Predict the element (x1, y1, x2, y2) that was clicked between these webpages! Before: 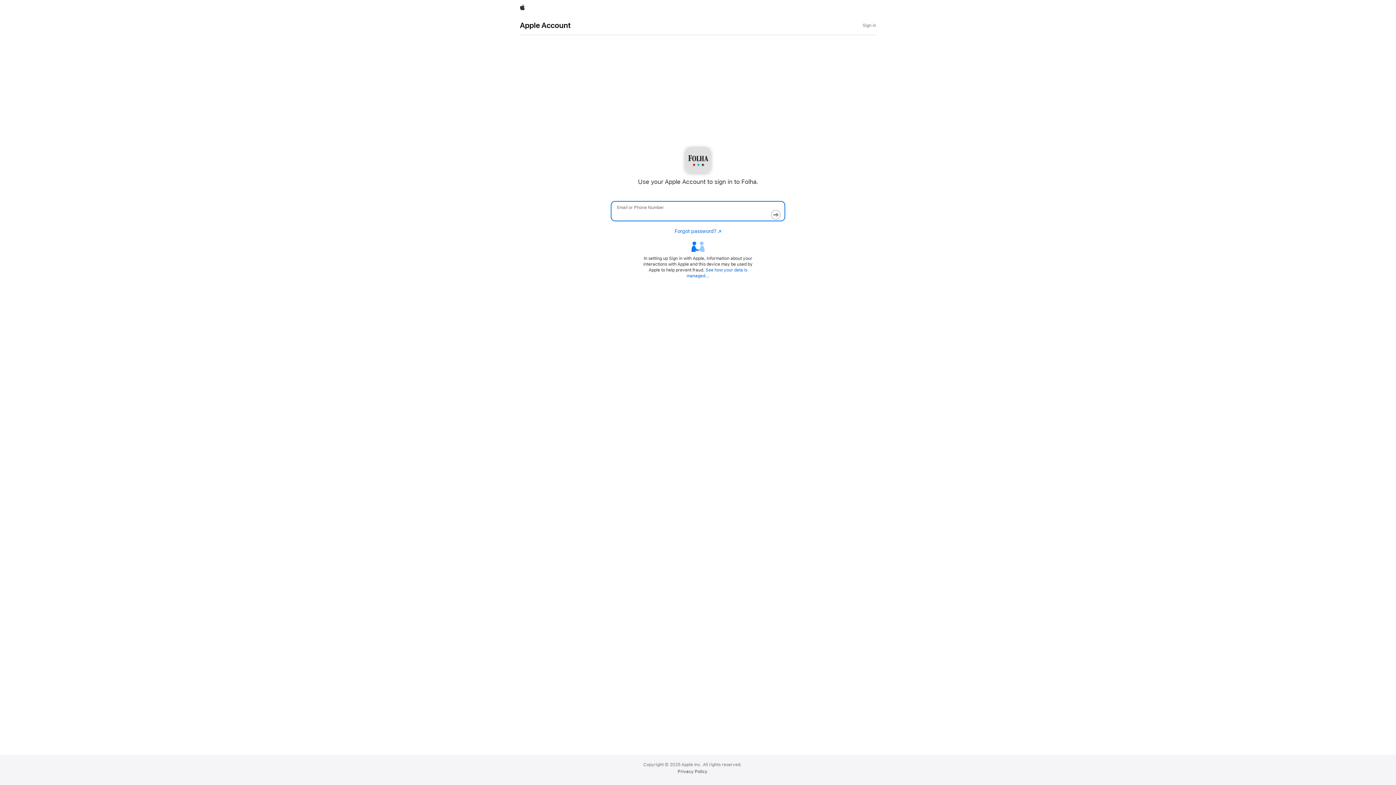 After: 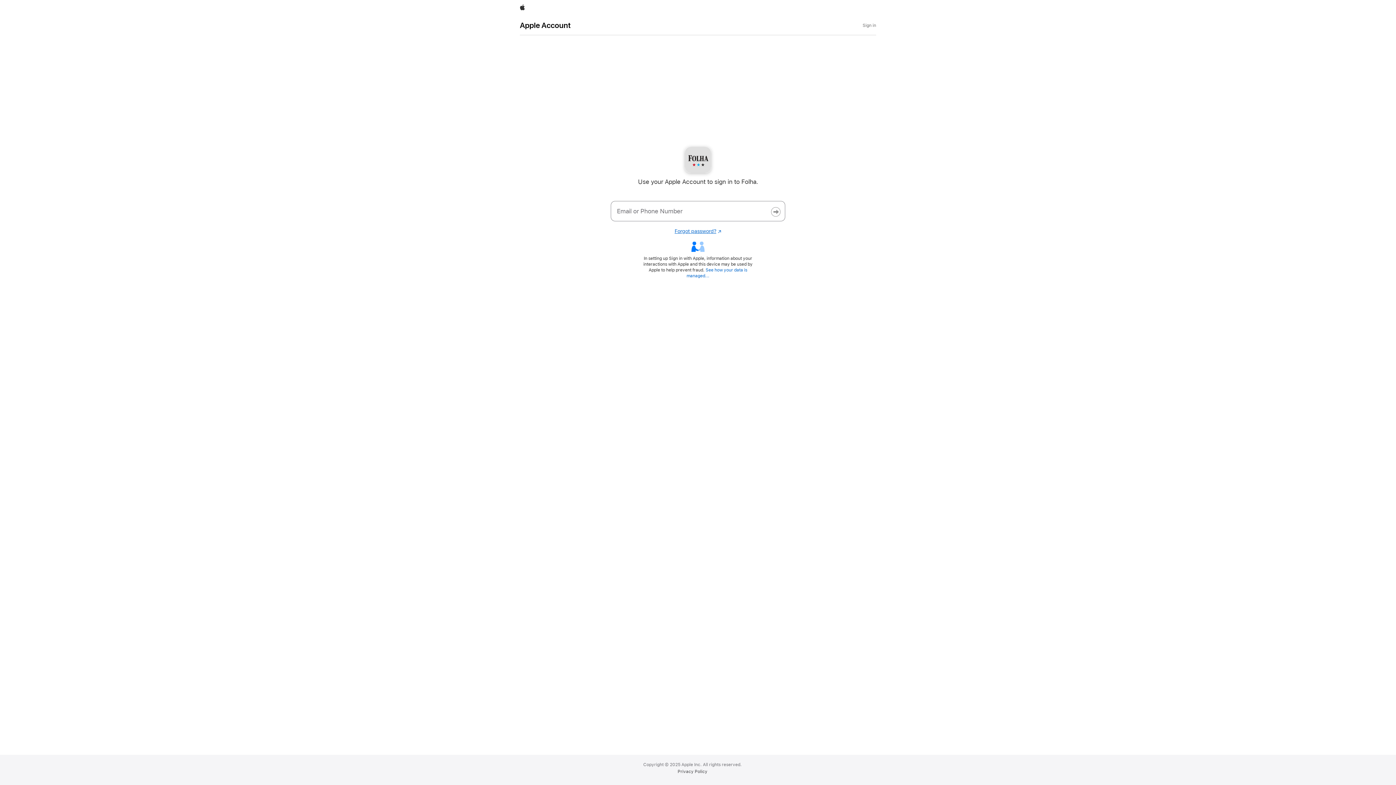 Action: label: Forgot password?
Opens in a new window. bbox: (674, 228, 721, 234)